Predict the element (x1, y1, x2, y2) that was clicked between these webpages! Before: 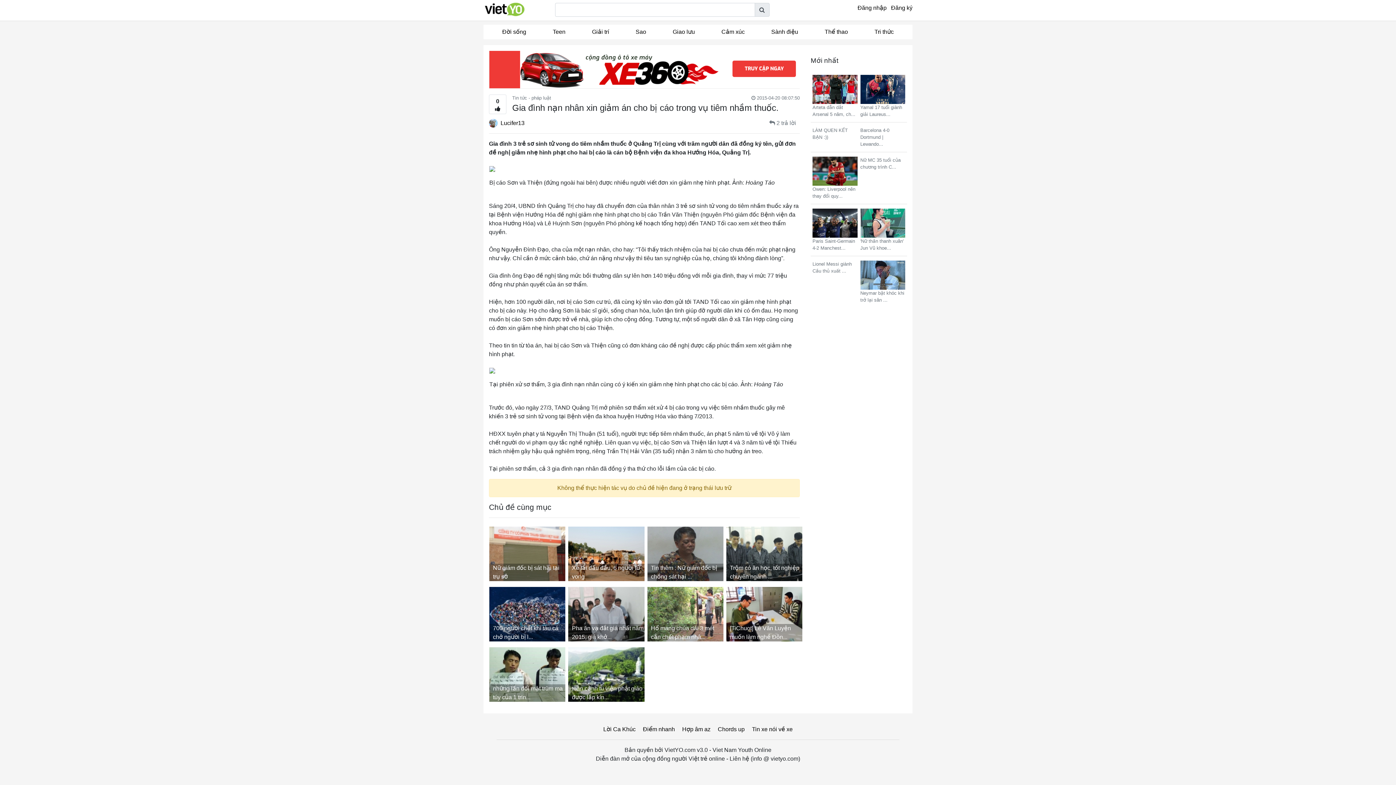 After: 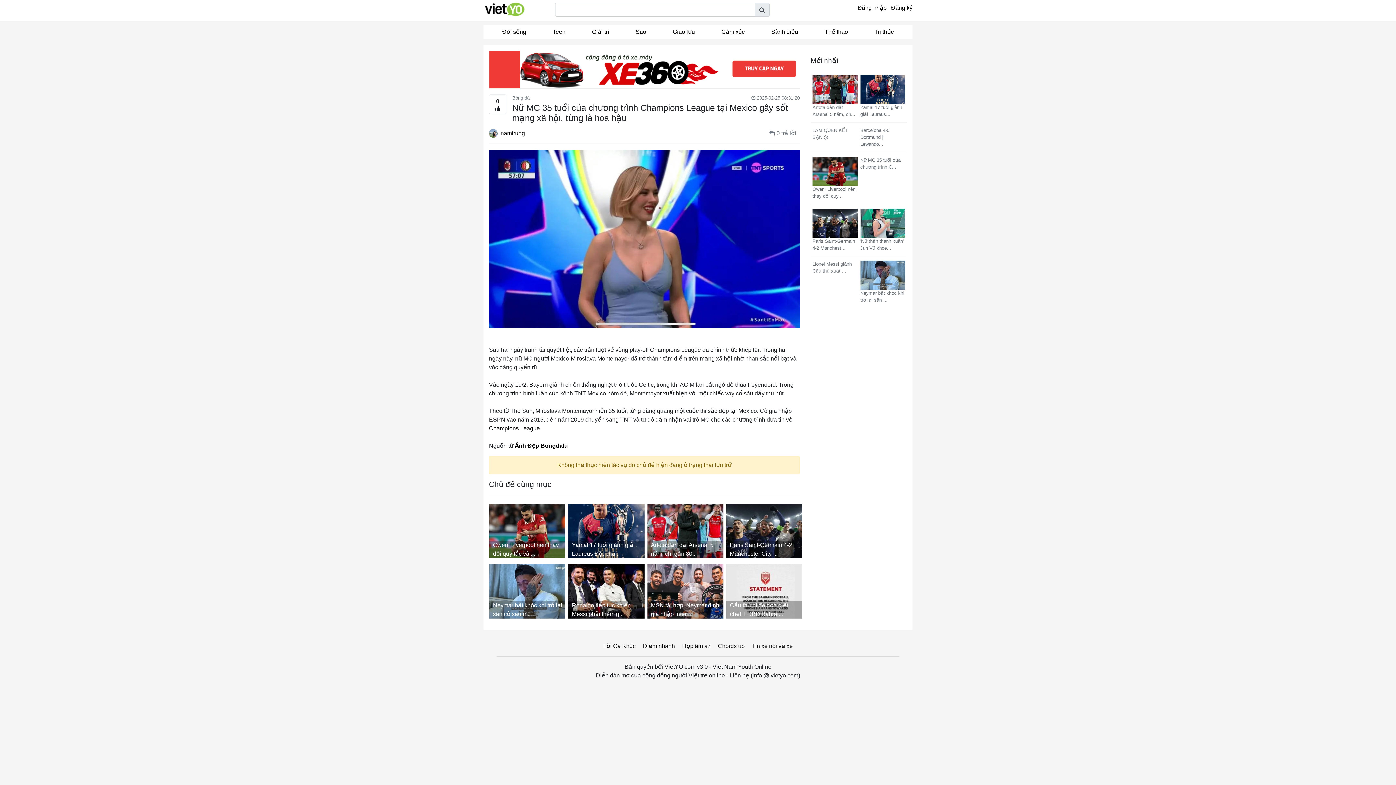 Action: label: Nữ MC 35 tuổi của chương trình C... bbox: (860, 156, 905, 170)